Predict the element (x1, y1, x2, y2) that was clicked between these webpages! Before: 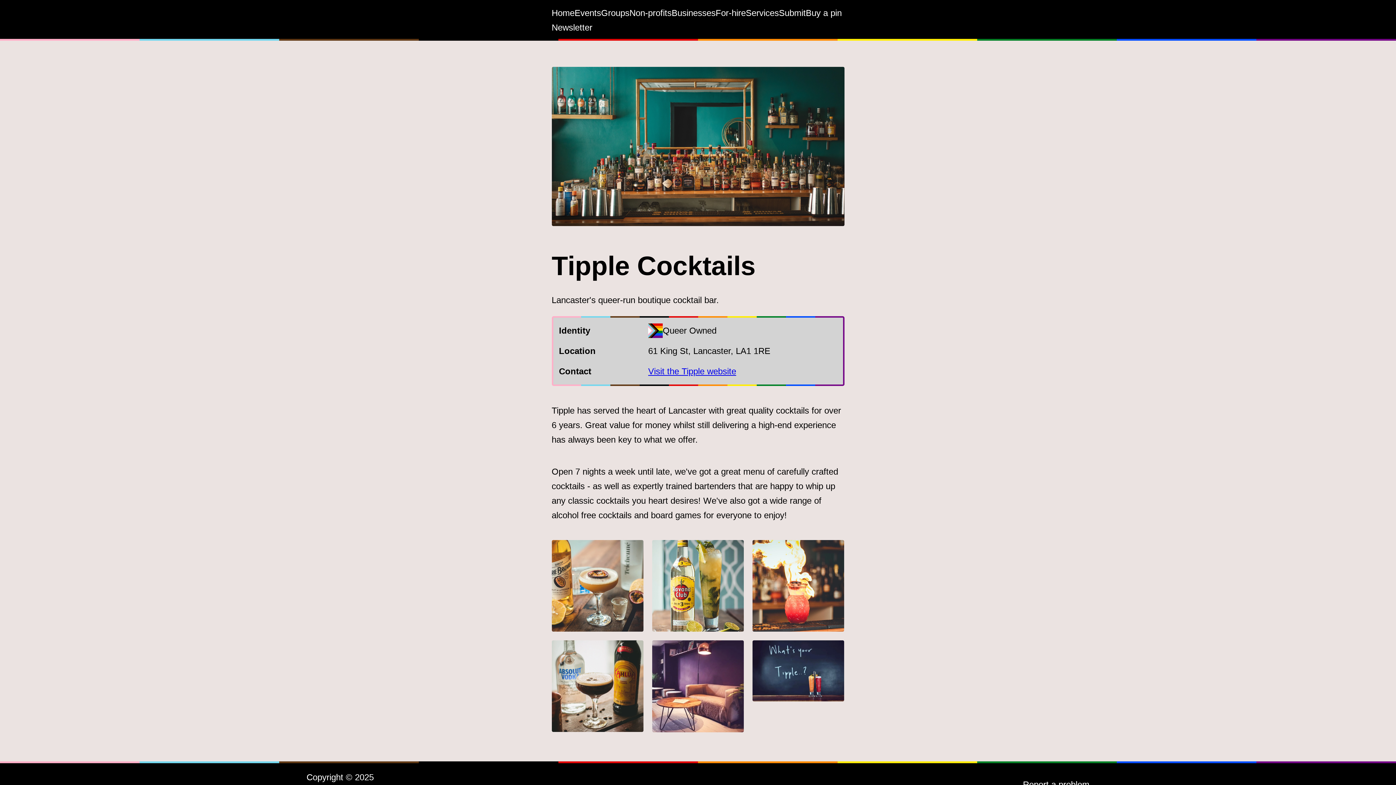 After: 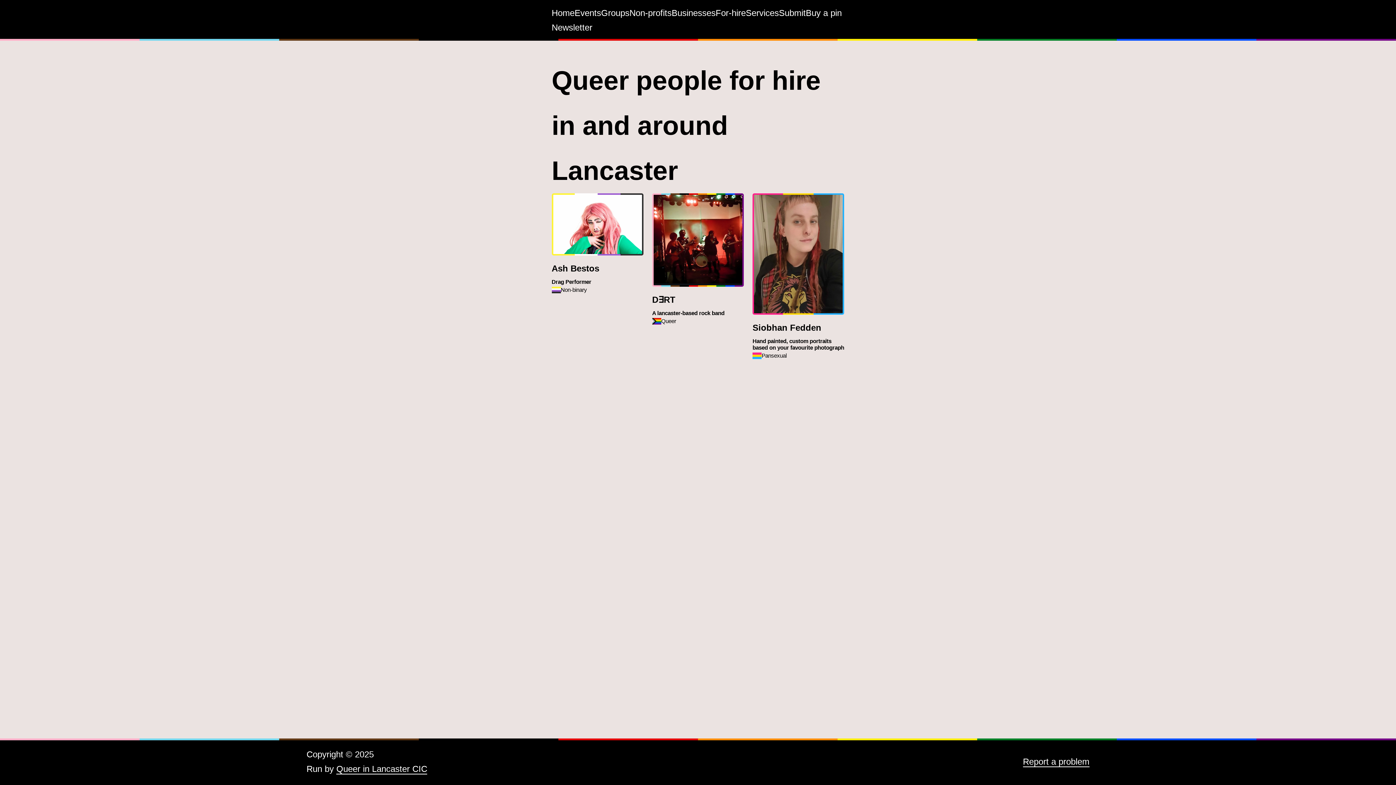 Action: label: For-hire bbox: (715, 8, 746, 17)